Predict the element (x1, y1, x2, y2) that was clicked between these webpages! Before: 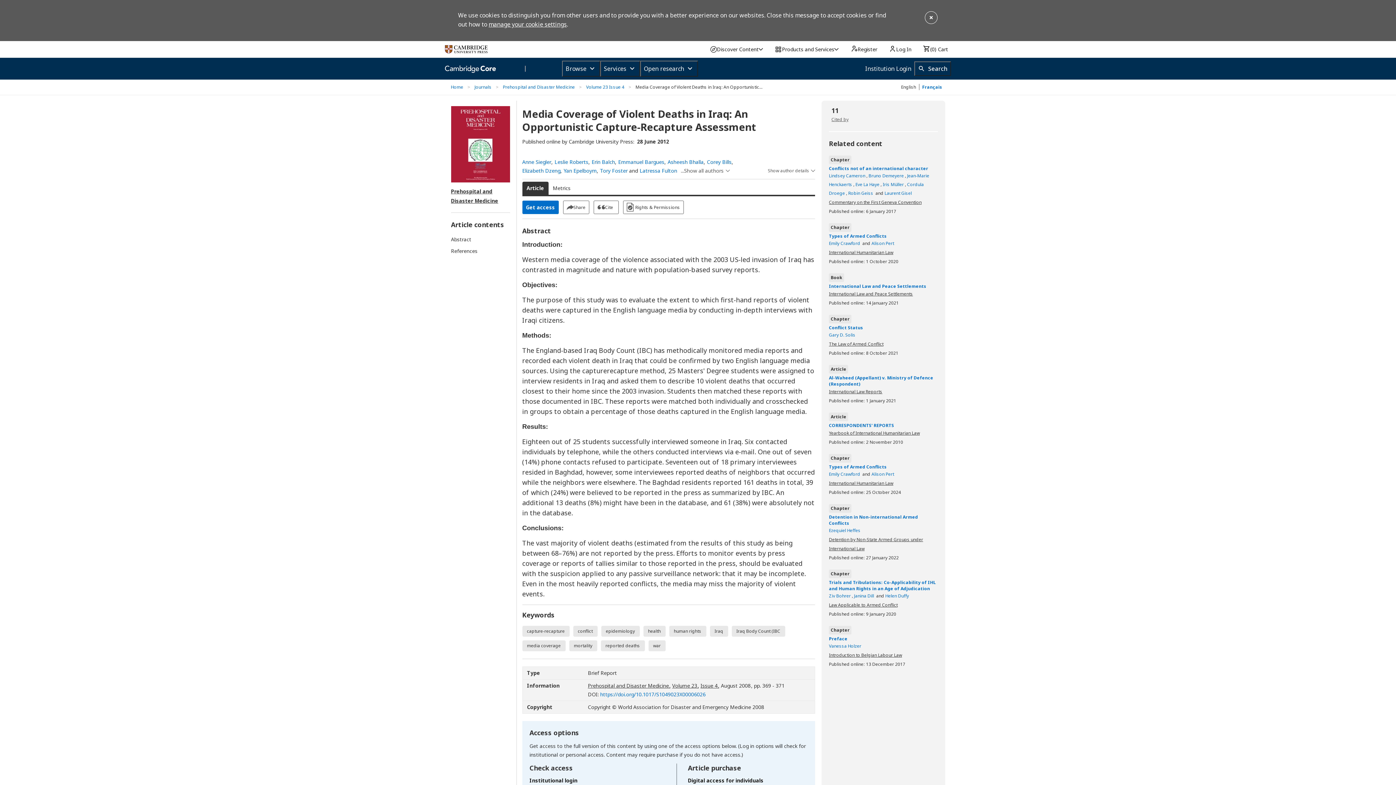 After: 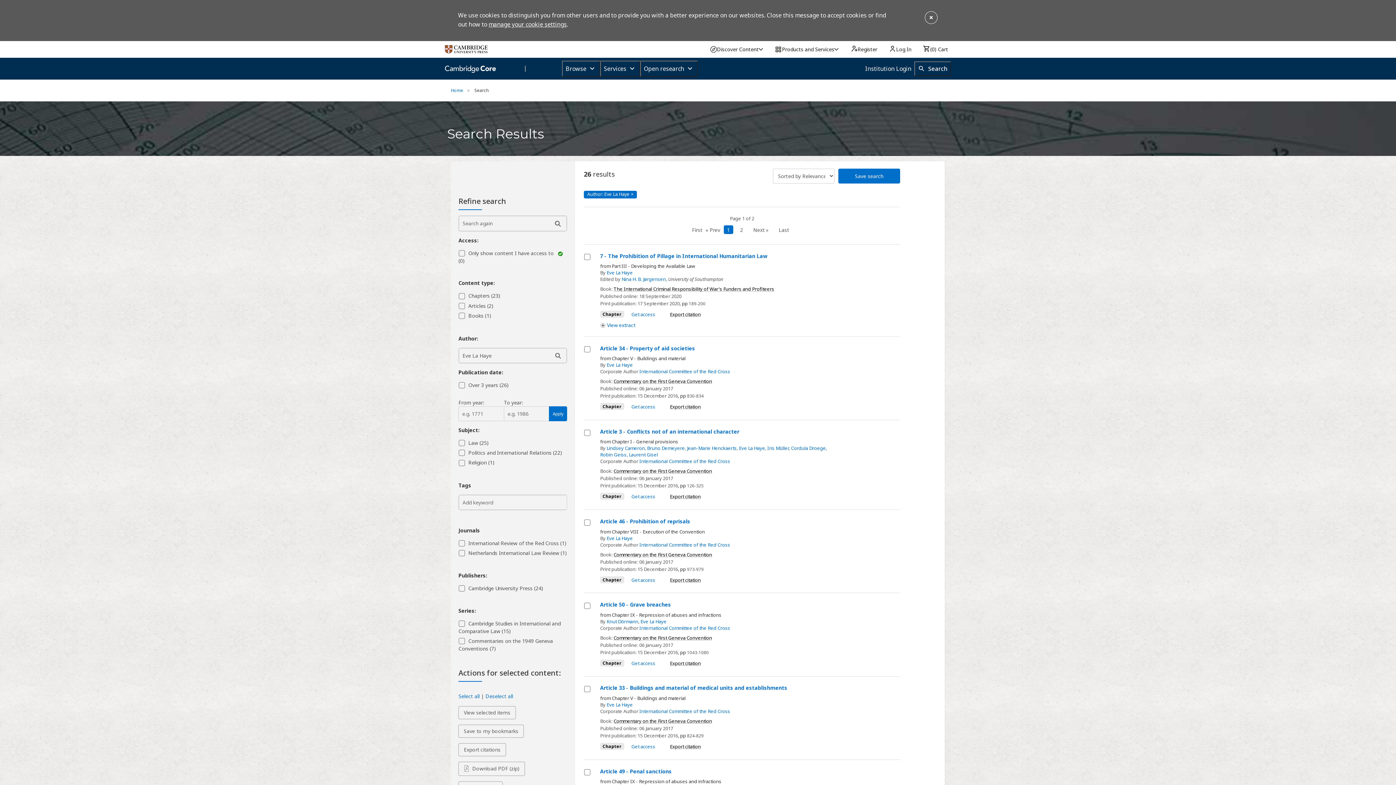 Action: bbox: (855, 181, 880, 187) label: Eve La Haye 